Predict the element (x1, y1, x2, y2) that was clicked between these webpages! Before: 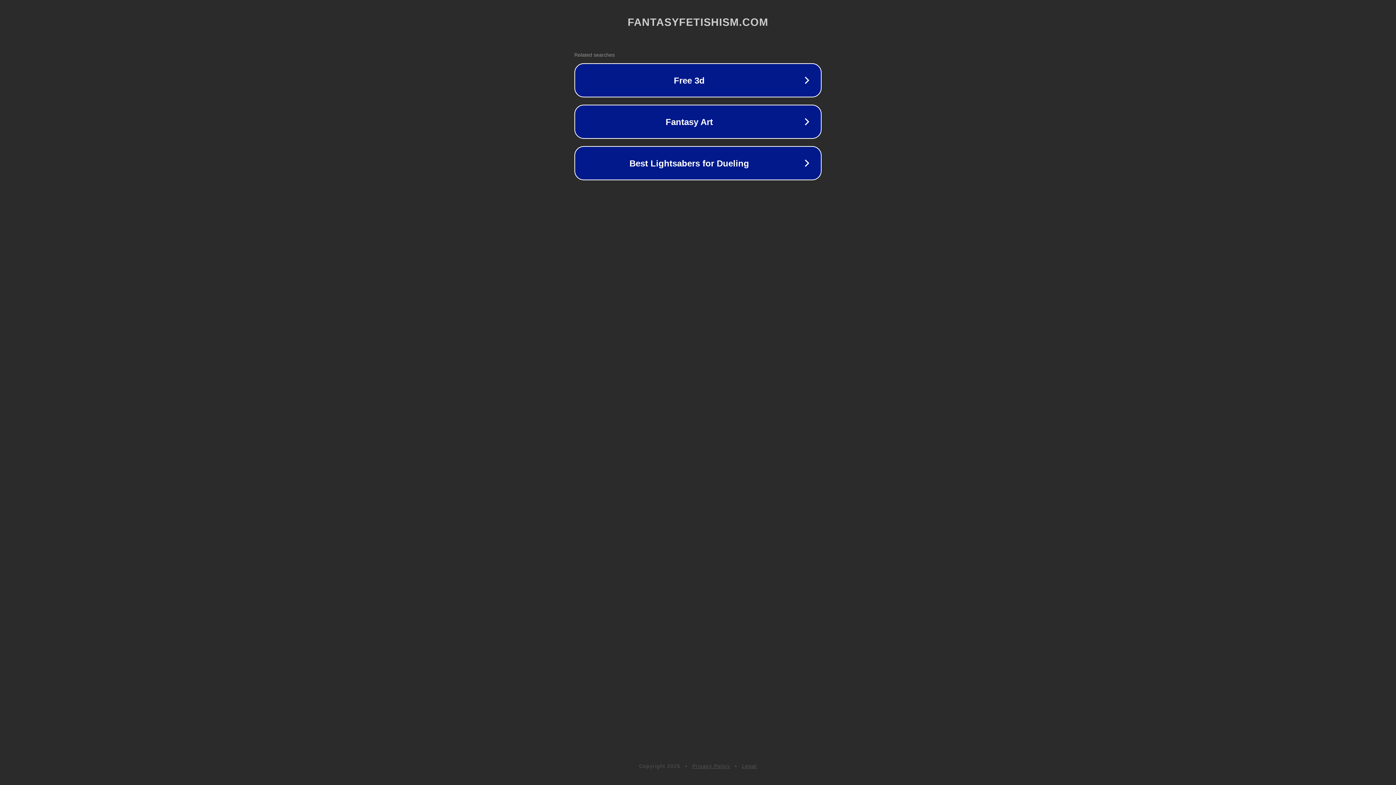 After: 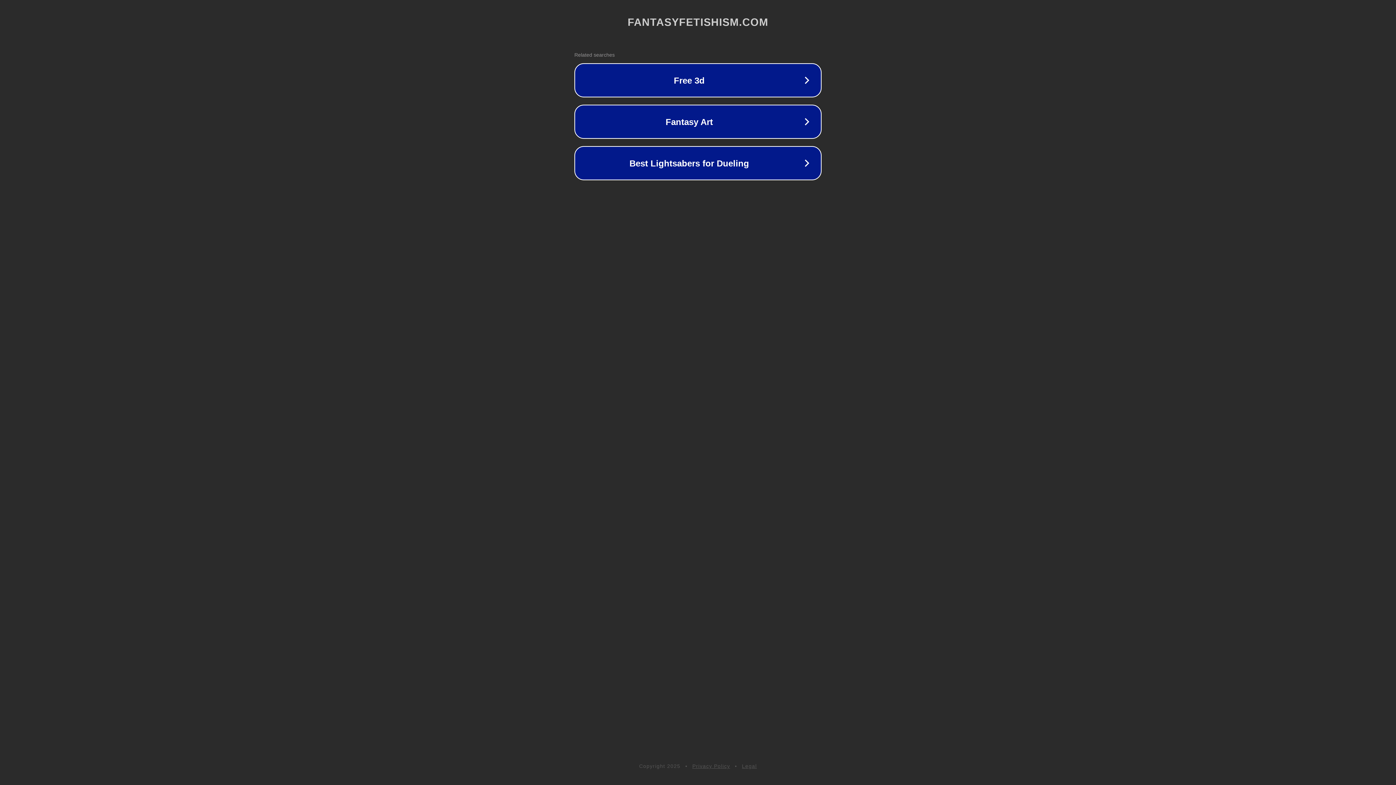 Action: bbox: (742, 763, 757, 769) label: Legal